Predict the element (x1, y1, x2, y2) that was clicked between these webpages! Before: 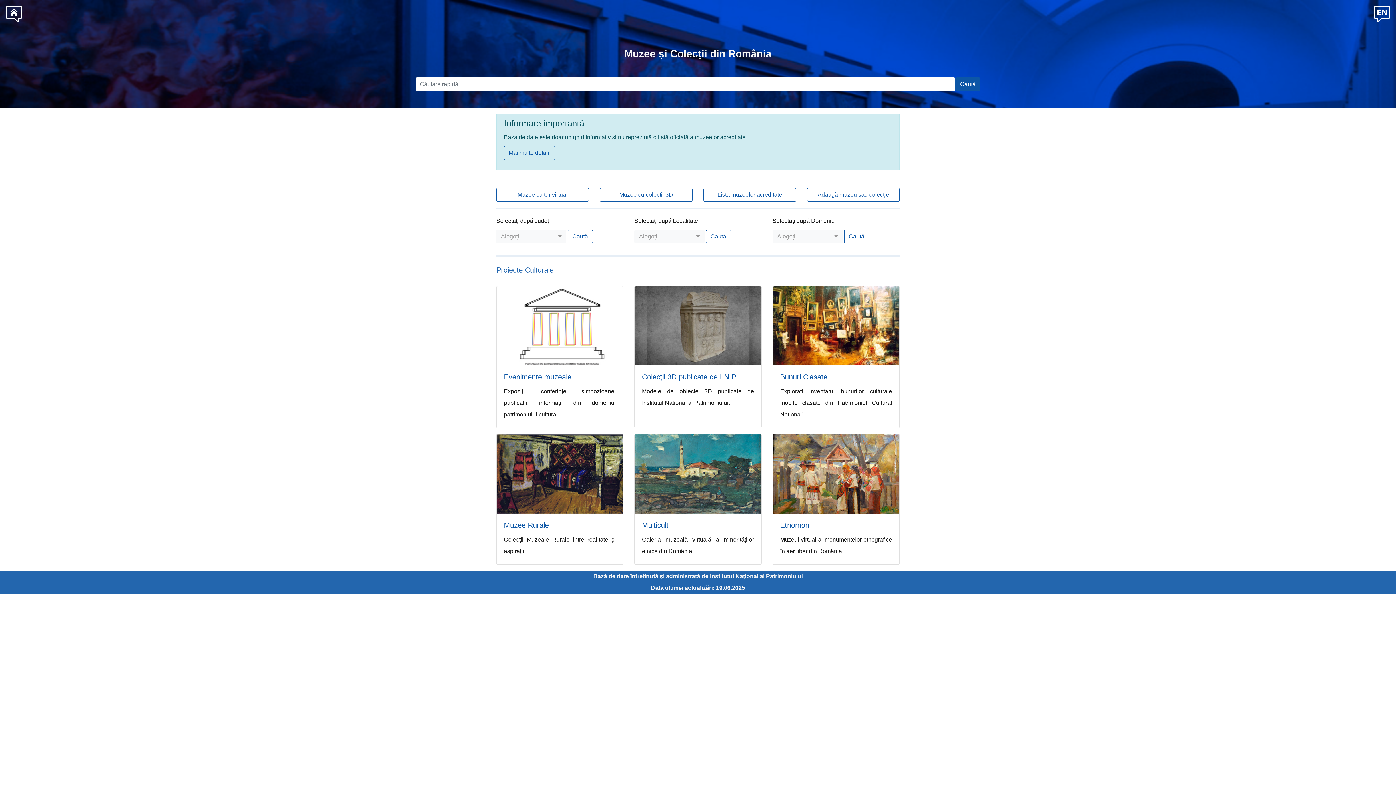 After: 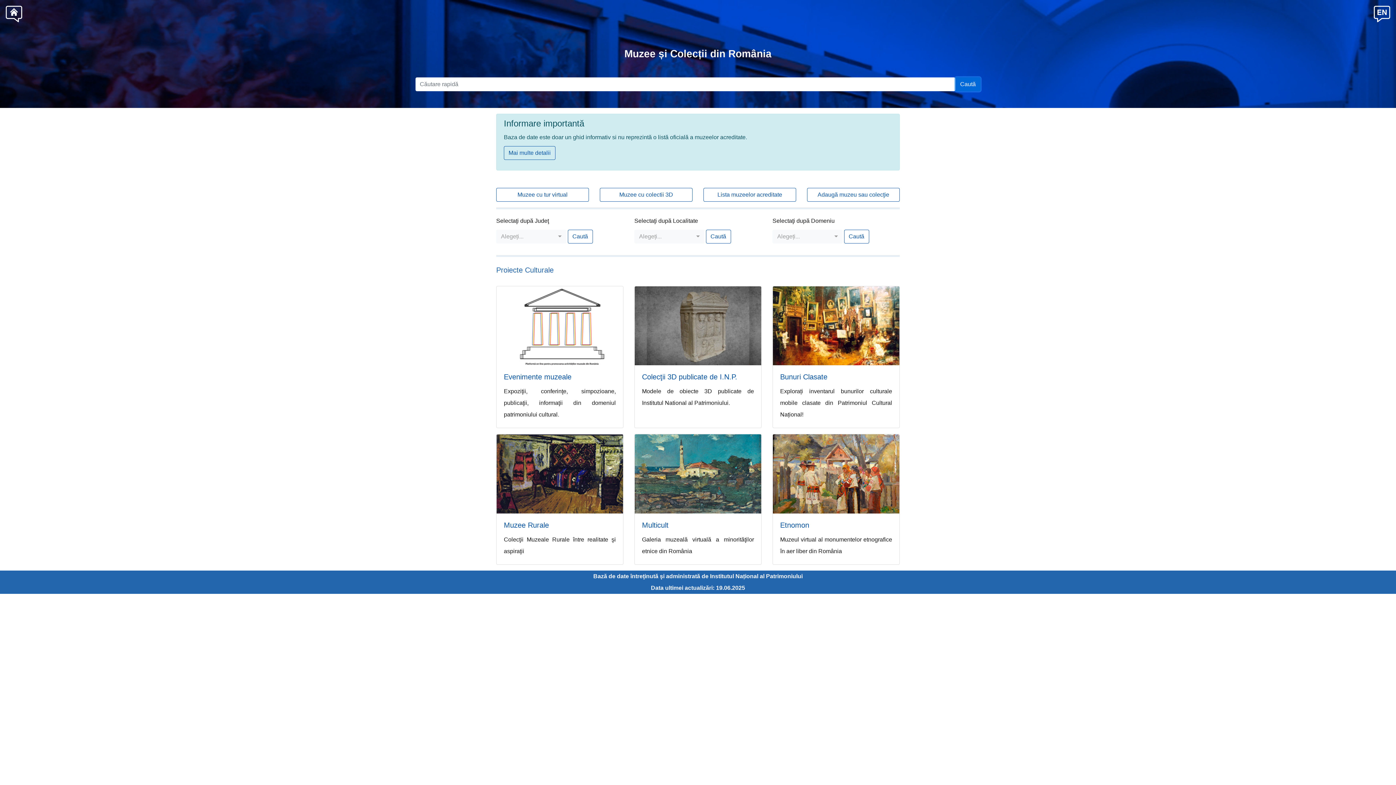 Action: label: Caută bbox: (955, 77, 980, 91)